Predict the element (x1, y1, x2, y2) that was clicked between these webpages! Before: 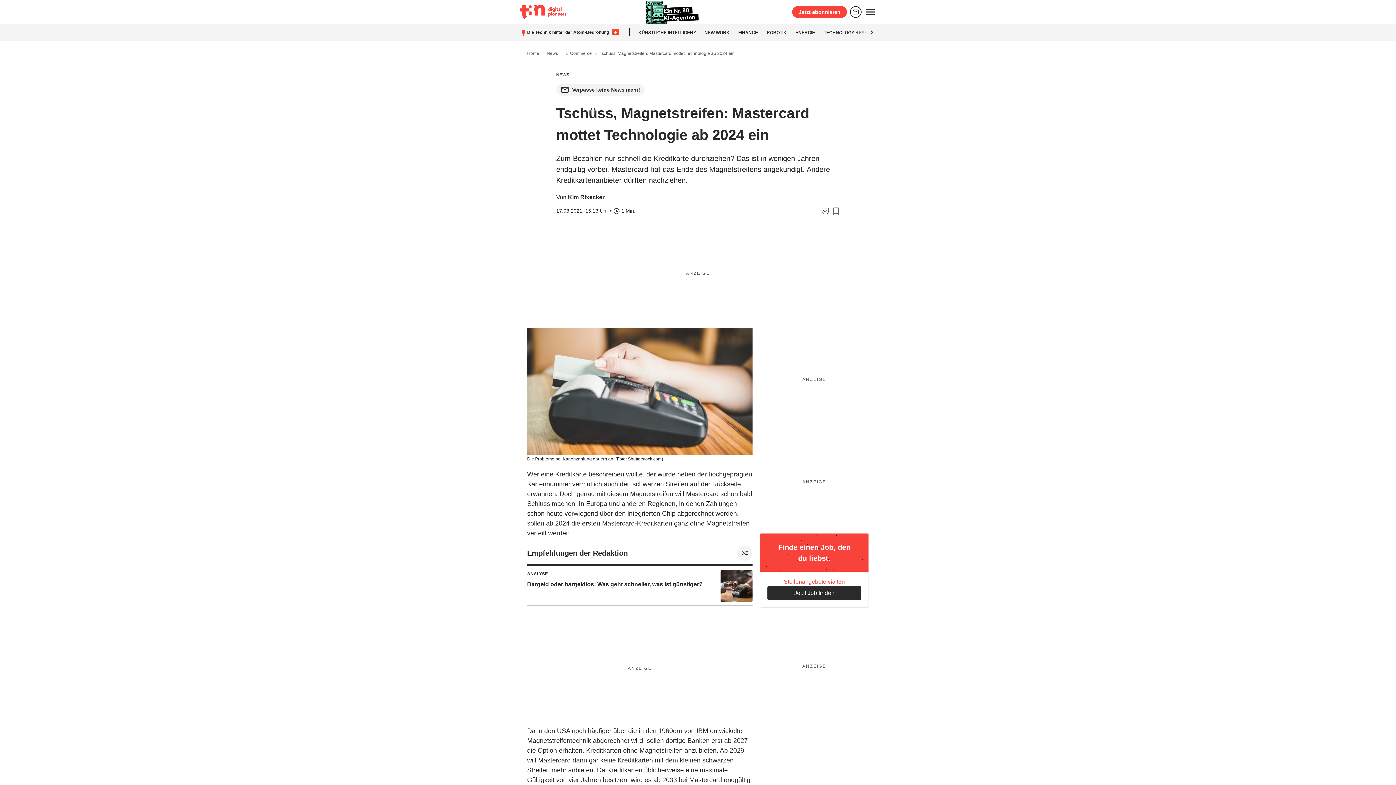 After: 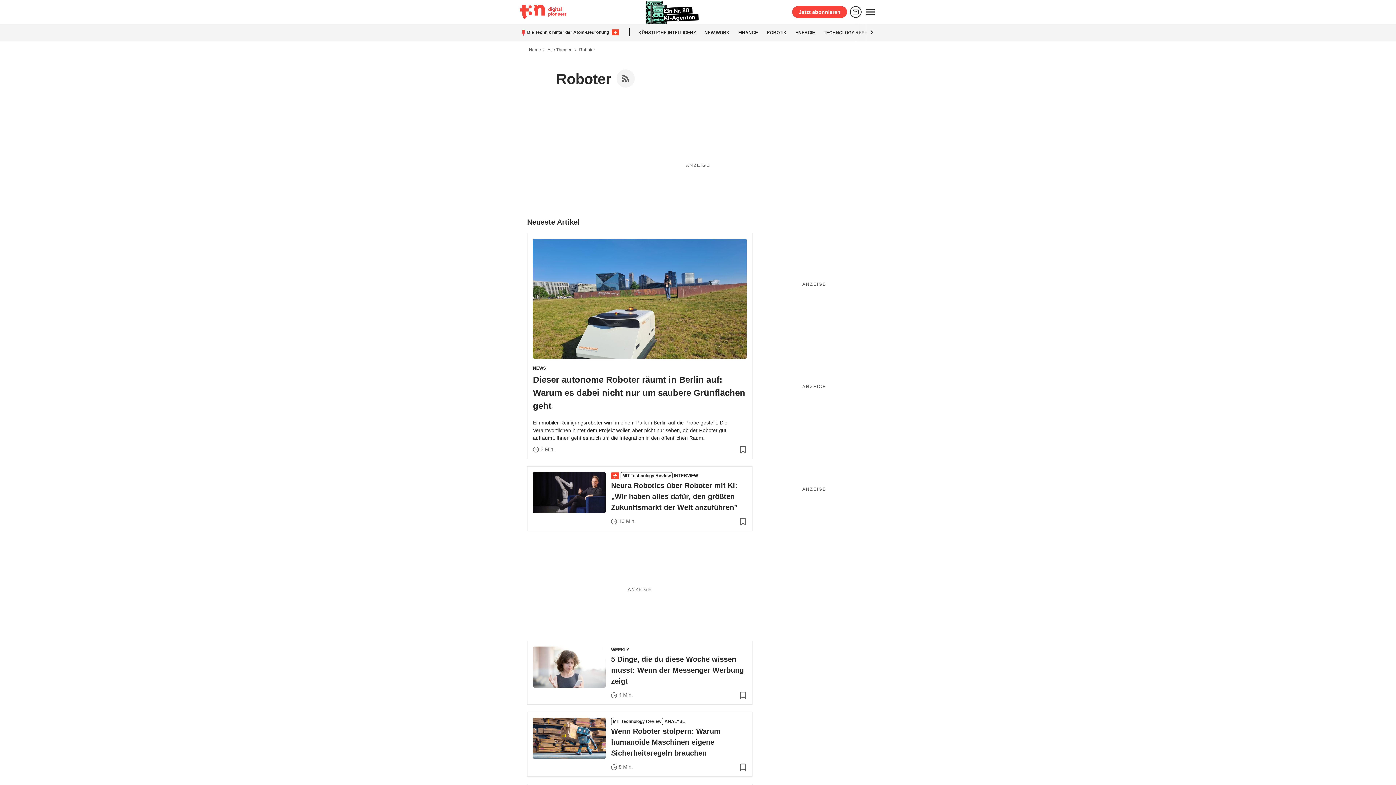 Action: bbox: (766, 30, 786, 35) label: ROBOTIK